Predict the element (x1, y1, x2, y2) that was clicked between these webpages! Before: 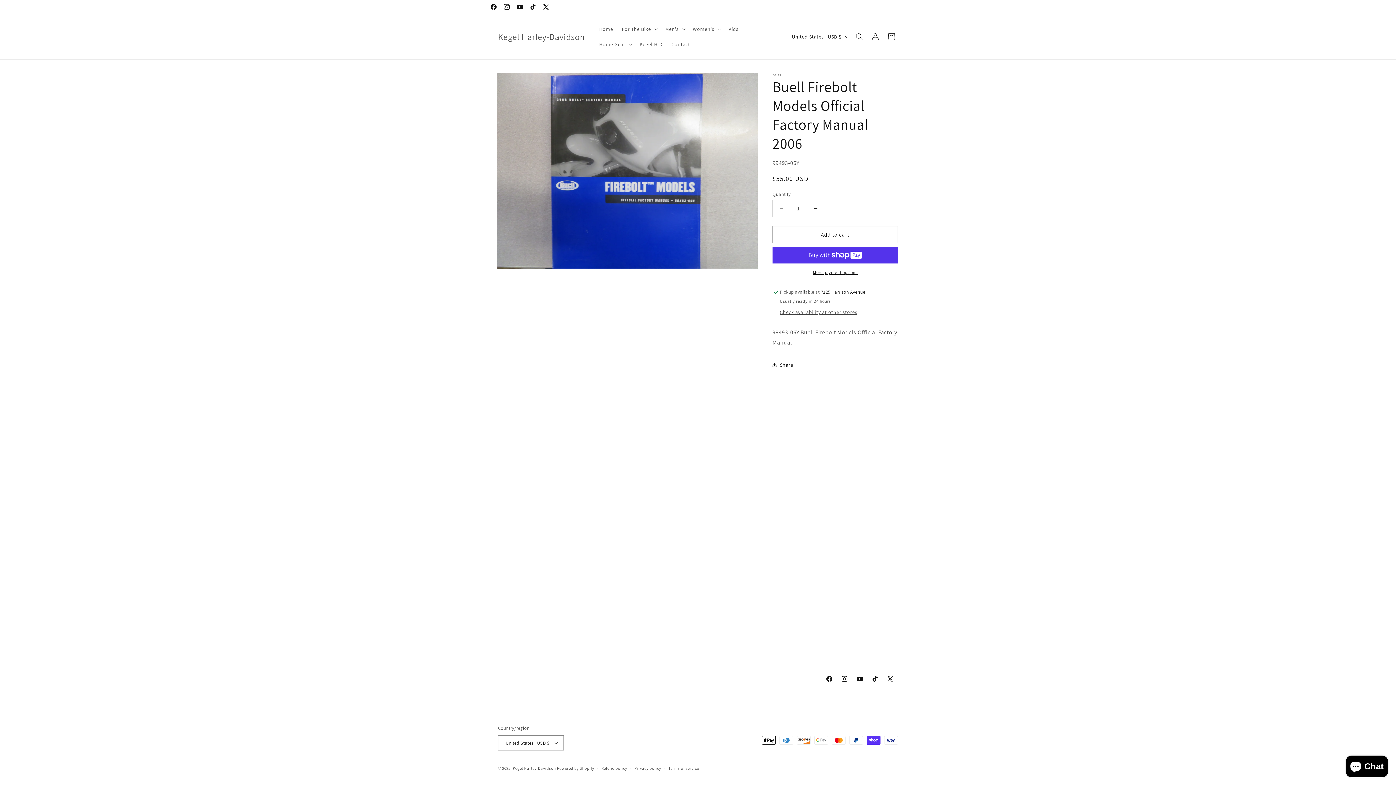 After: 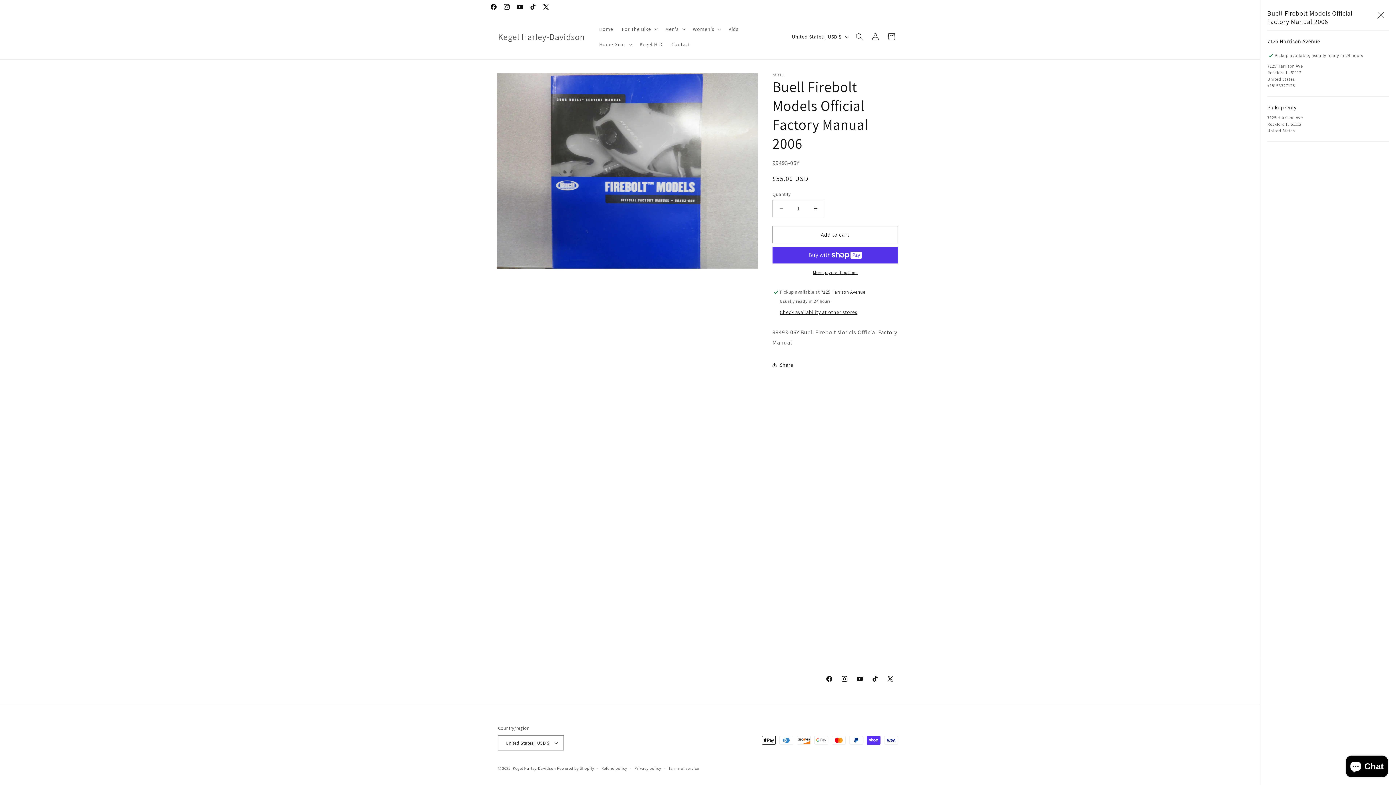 Action: bbox: (780, 309, 857, 316) label: Check availability at other stores